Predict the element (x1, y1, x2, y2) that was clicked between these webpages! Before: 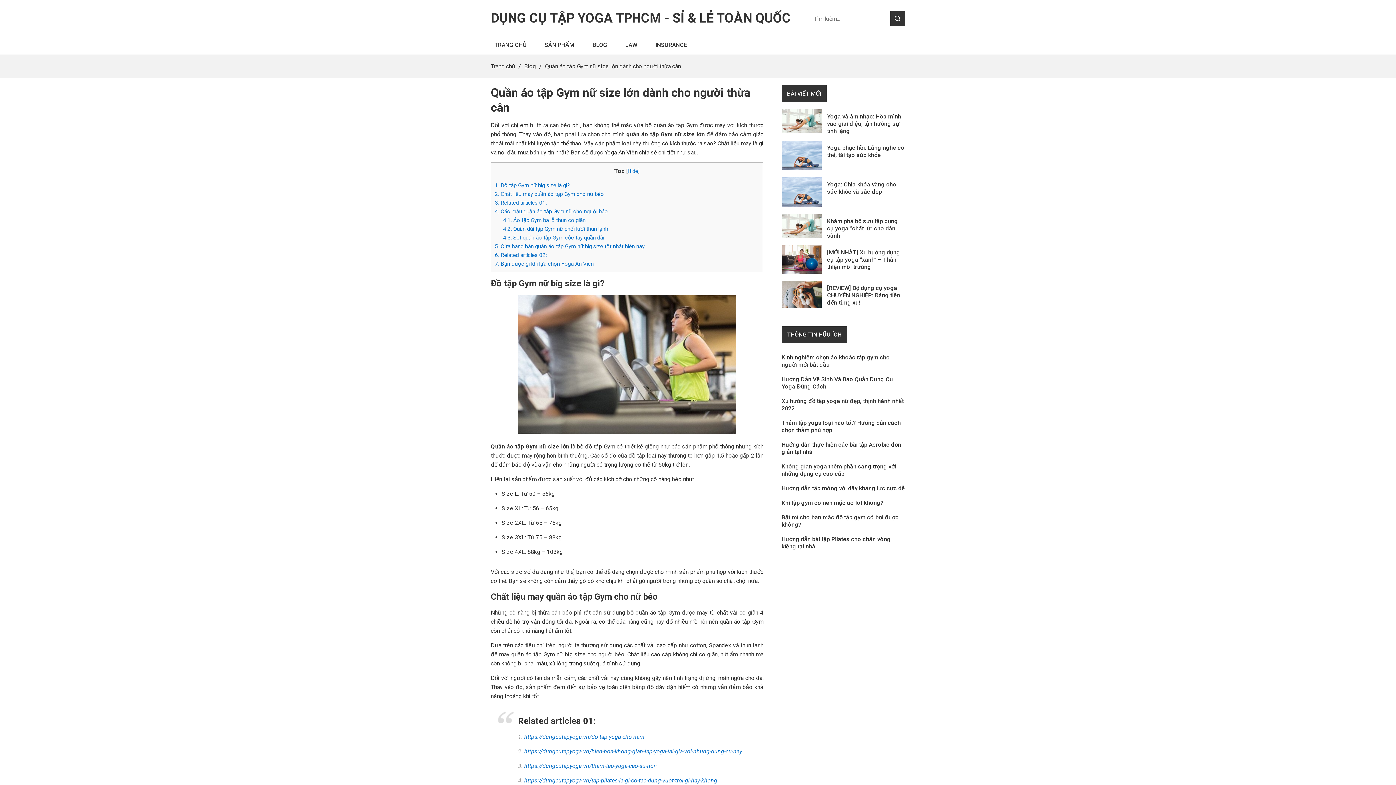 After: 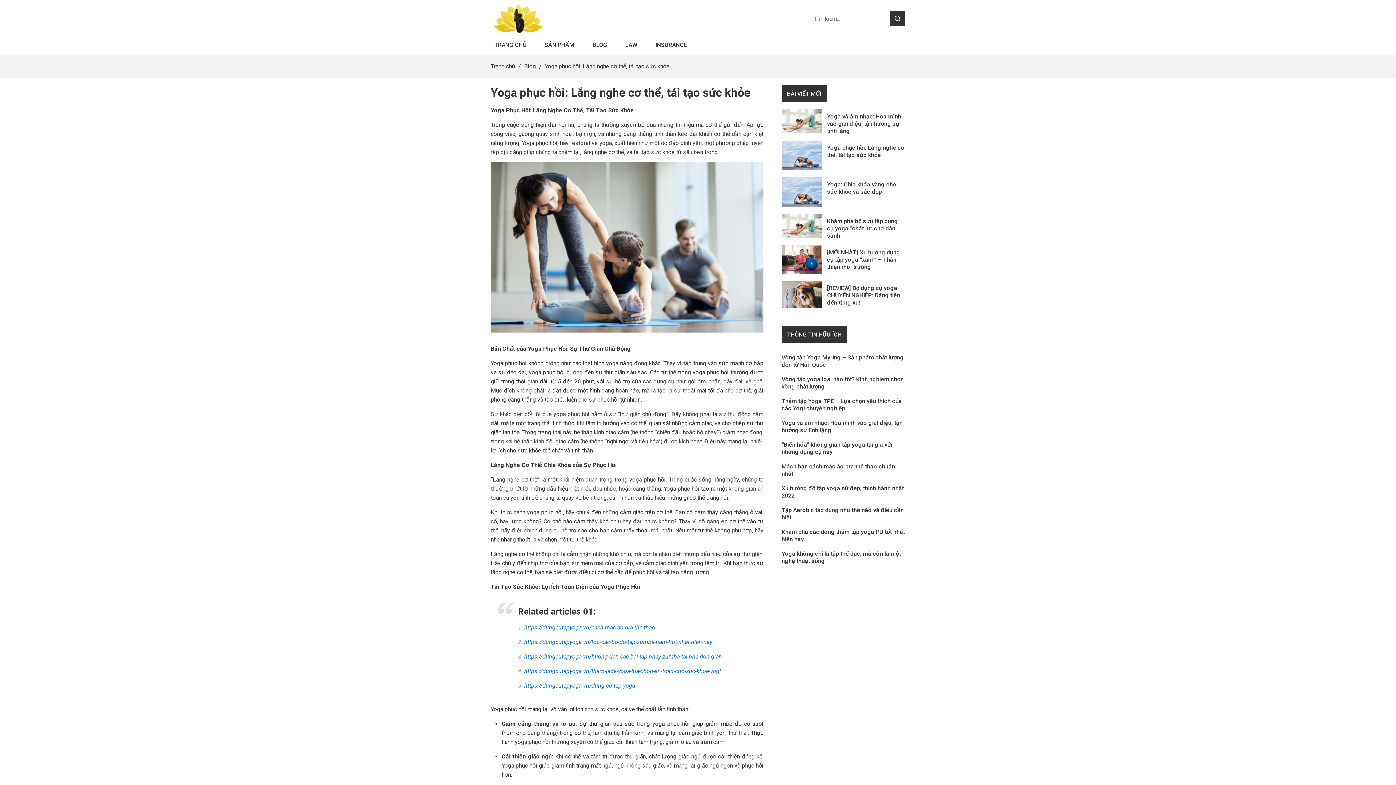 Action: label: Yoga phục hồi: Lắng nghe cơ thể, tái tạo sức khỏe bbox: (827, 144, 904, 158)